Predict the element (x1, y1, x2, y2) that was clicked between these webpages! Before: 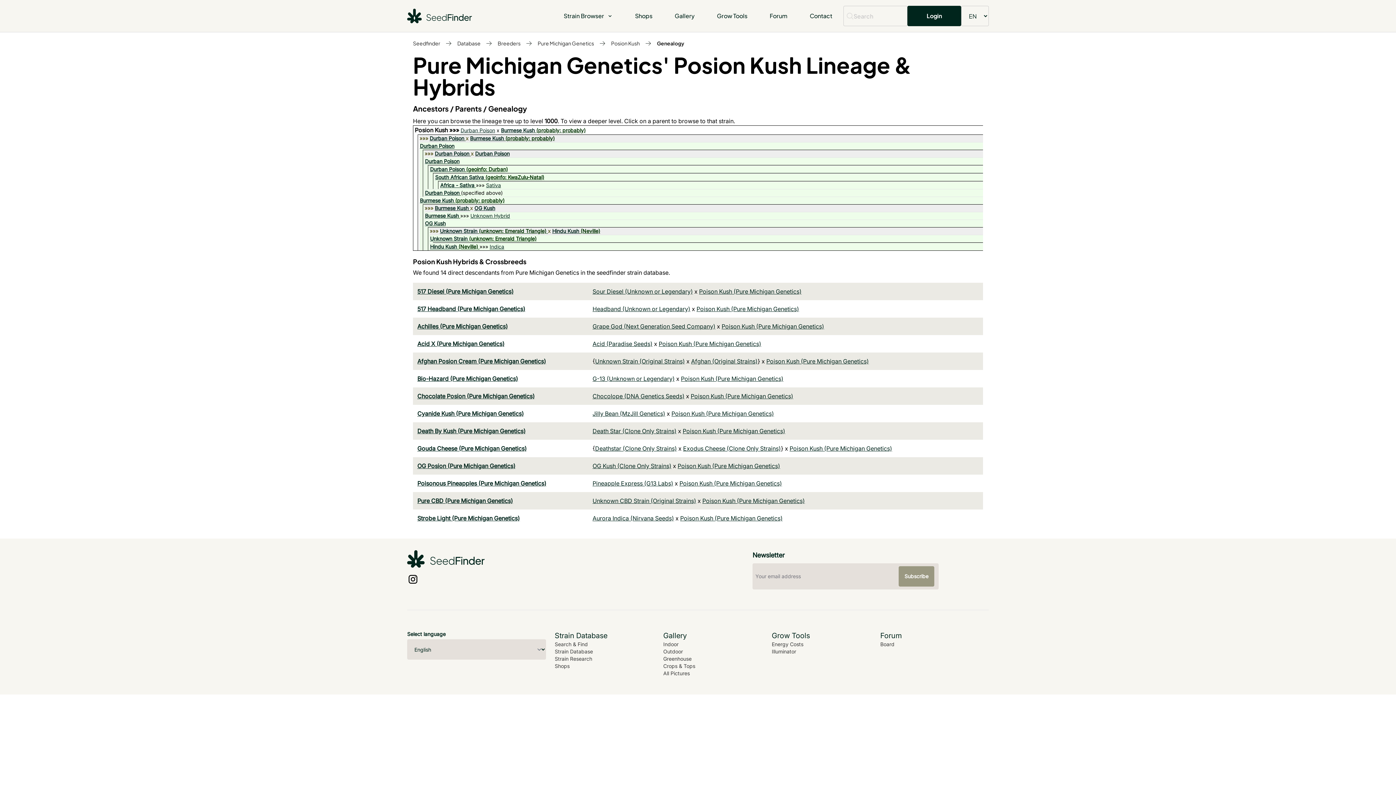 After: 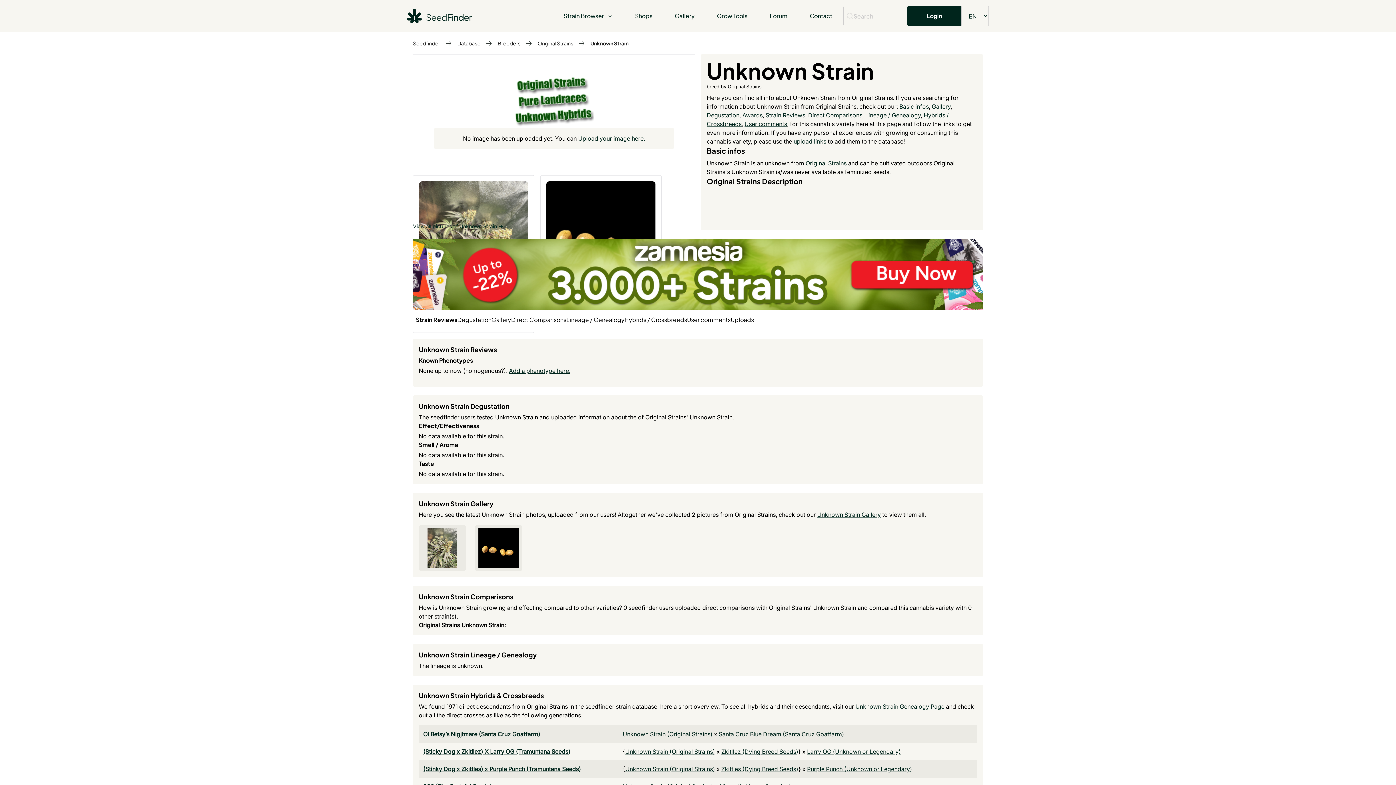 Action: label: Unknown Strain (Original Strains) bbox: (595, 357, 685, 365)